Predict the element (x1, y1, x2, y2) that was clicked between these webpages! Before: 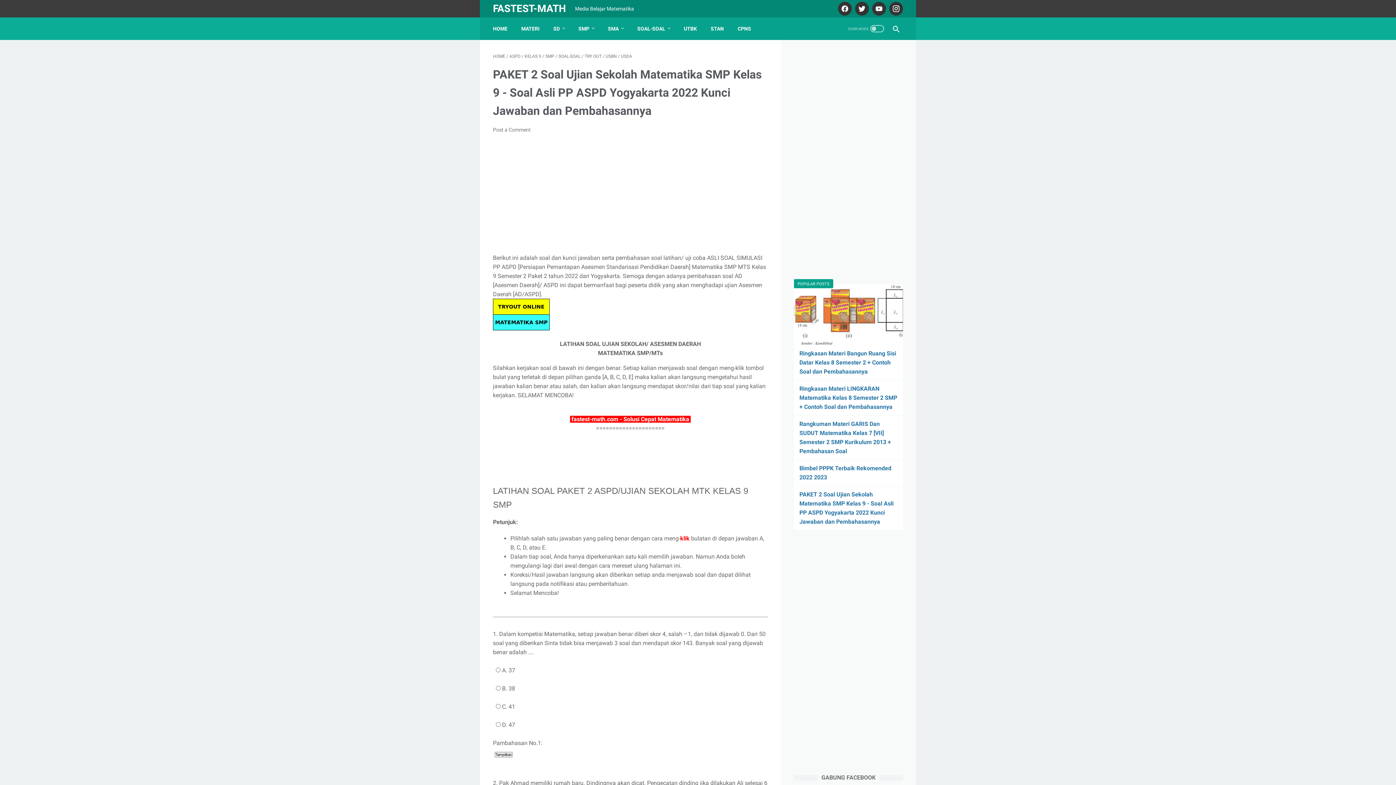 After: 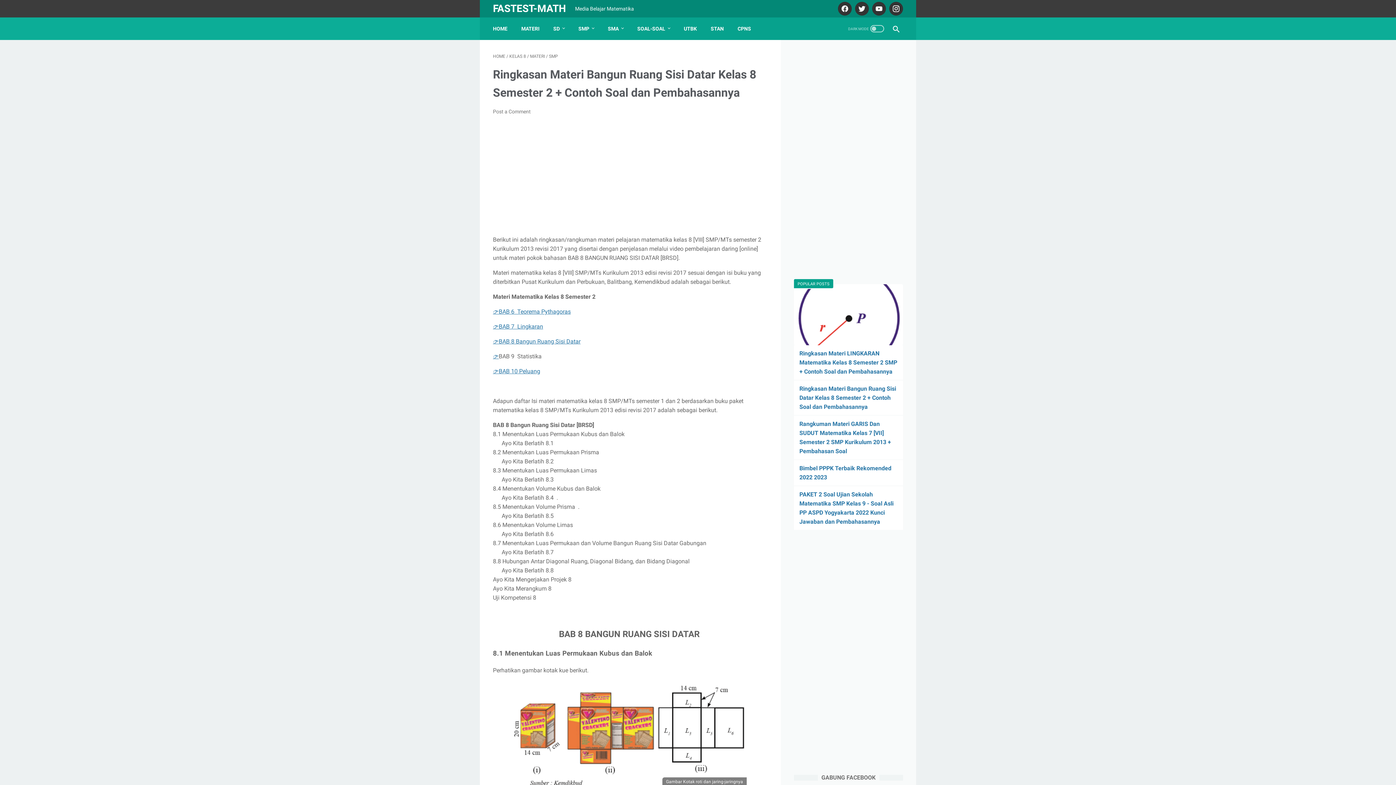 Action: label: Ringkasan Materi Bangun Ruang Sisi Datar Kelas 8 Semester 2 + Contoh Soal dan Pembahasannya bbox: (799, 350, 896, 375)